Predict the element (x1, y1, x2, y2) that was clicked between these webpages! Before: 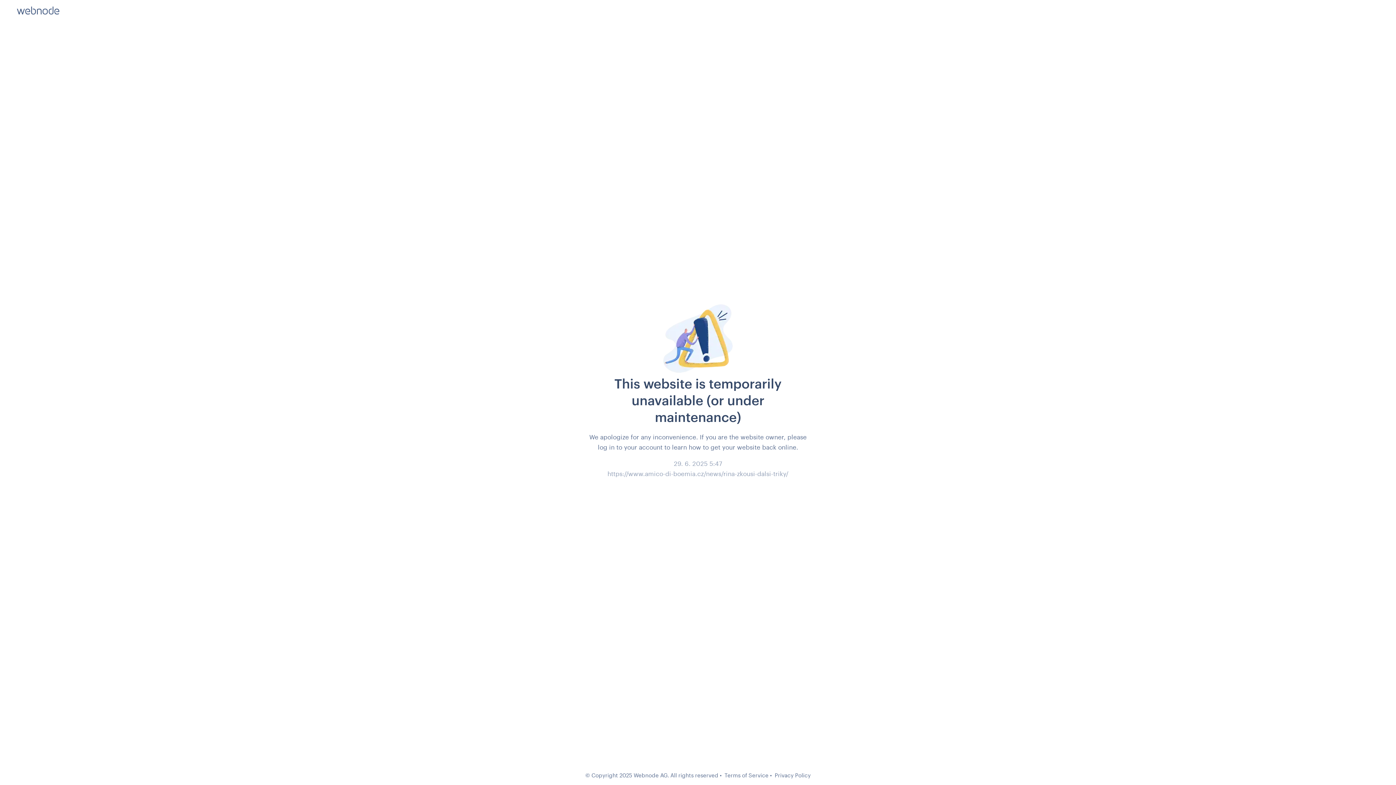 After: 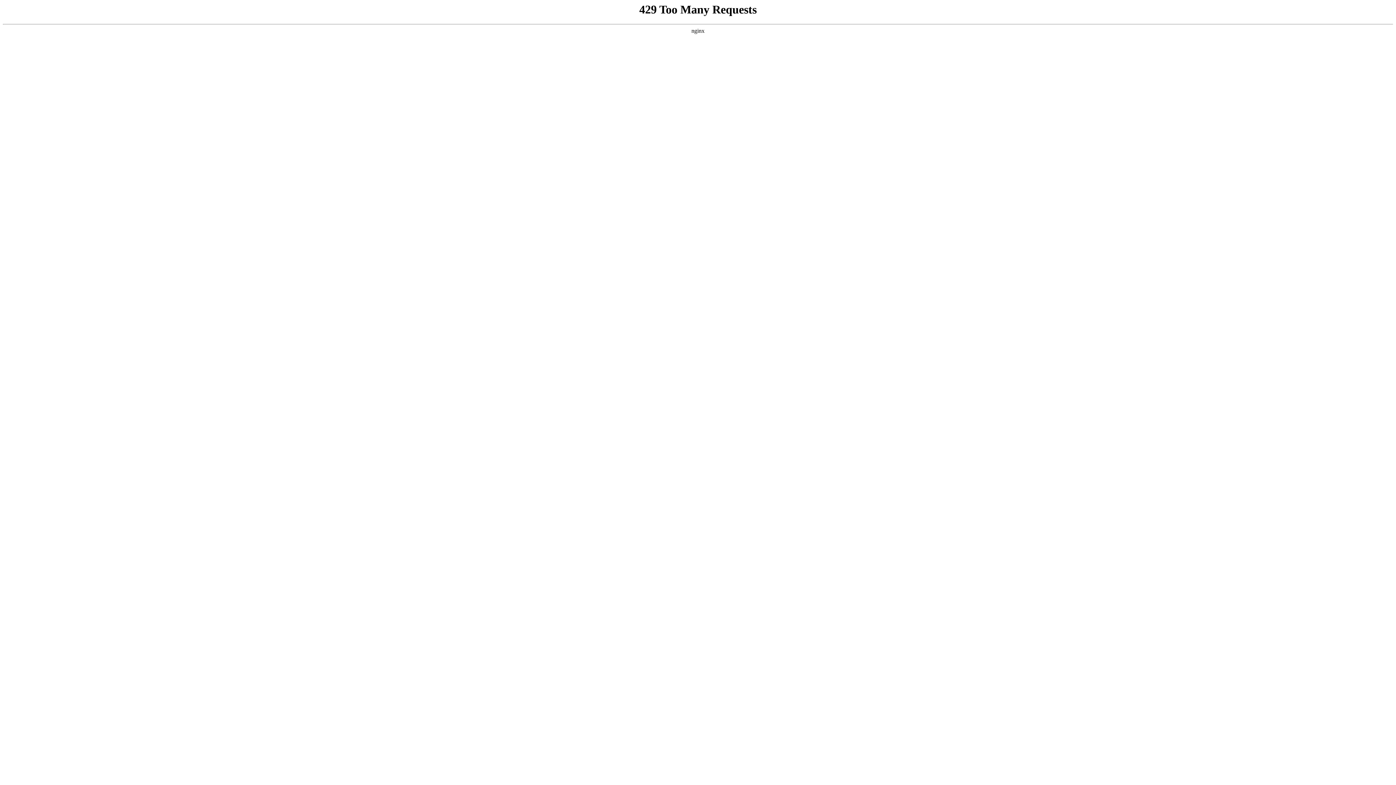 Action: bbox: (724, 772, 768, 778) label: Terms of Service